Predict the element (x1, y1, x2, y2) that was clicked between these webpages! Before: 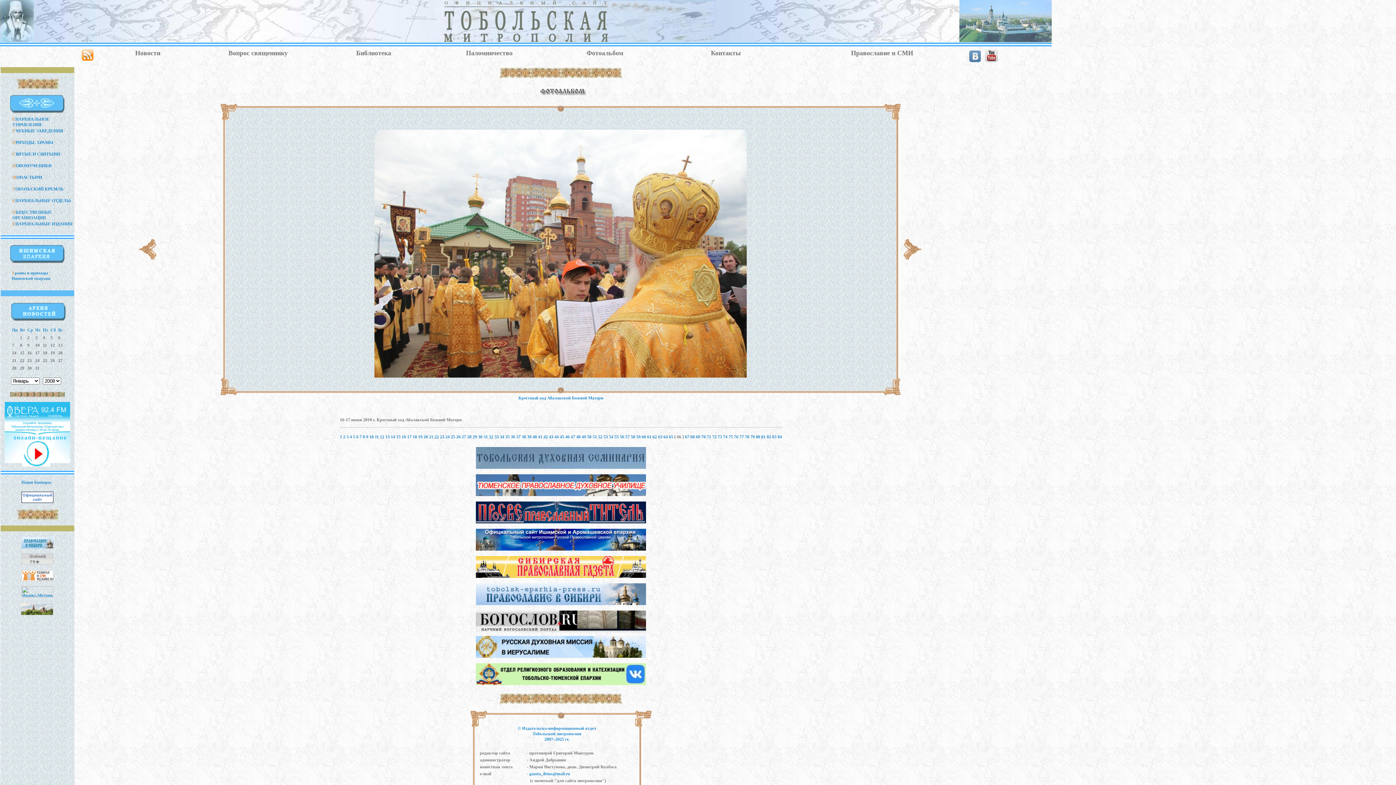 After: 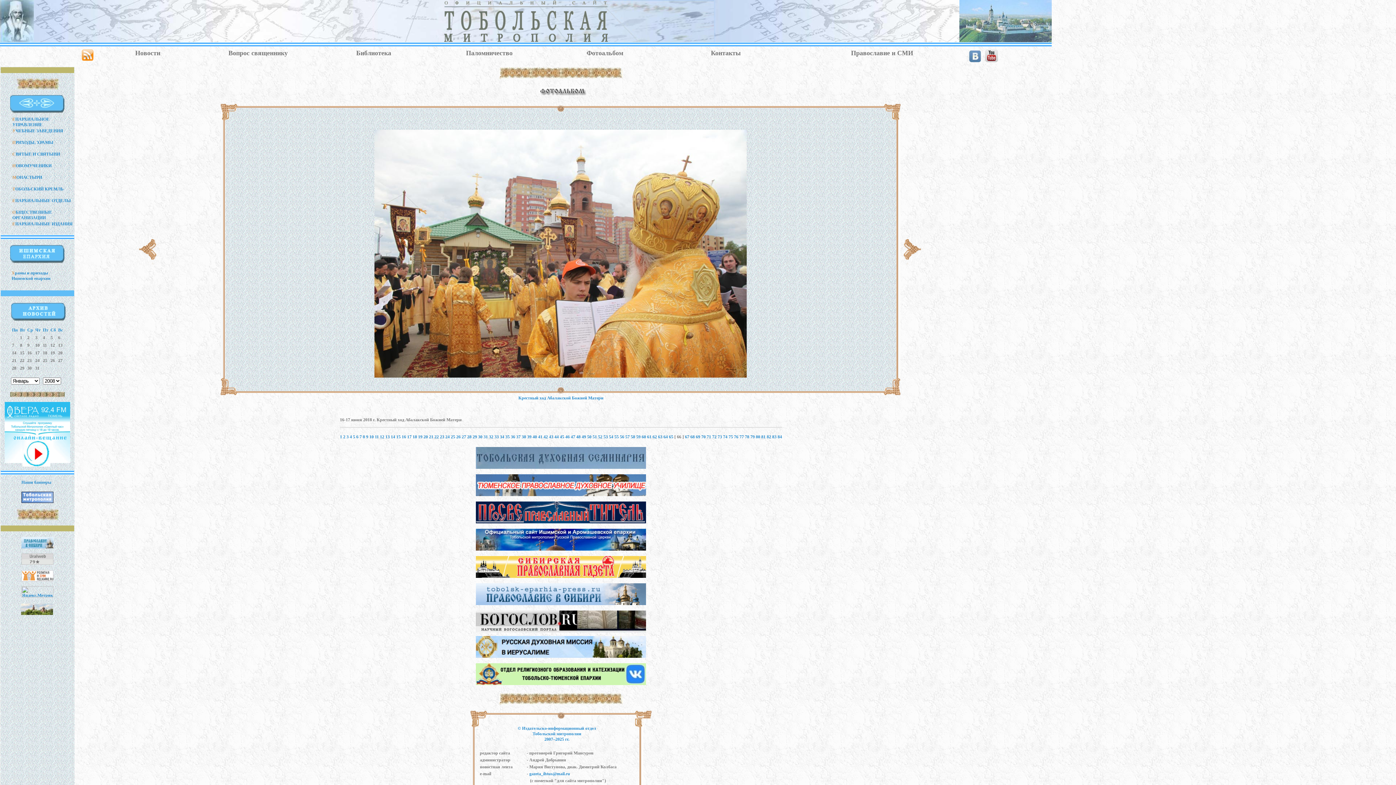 Action: bbox: (4, 433, 70, 438)